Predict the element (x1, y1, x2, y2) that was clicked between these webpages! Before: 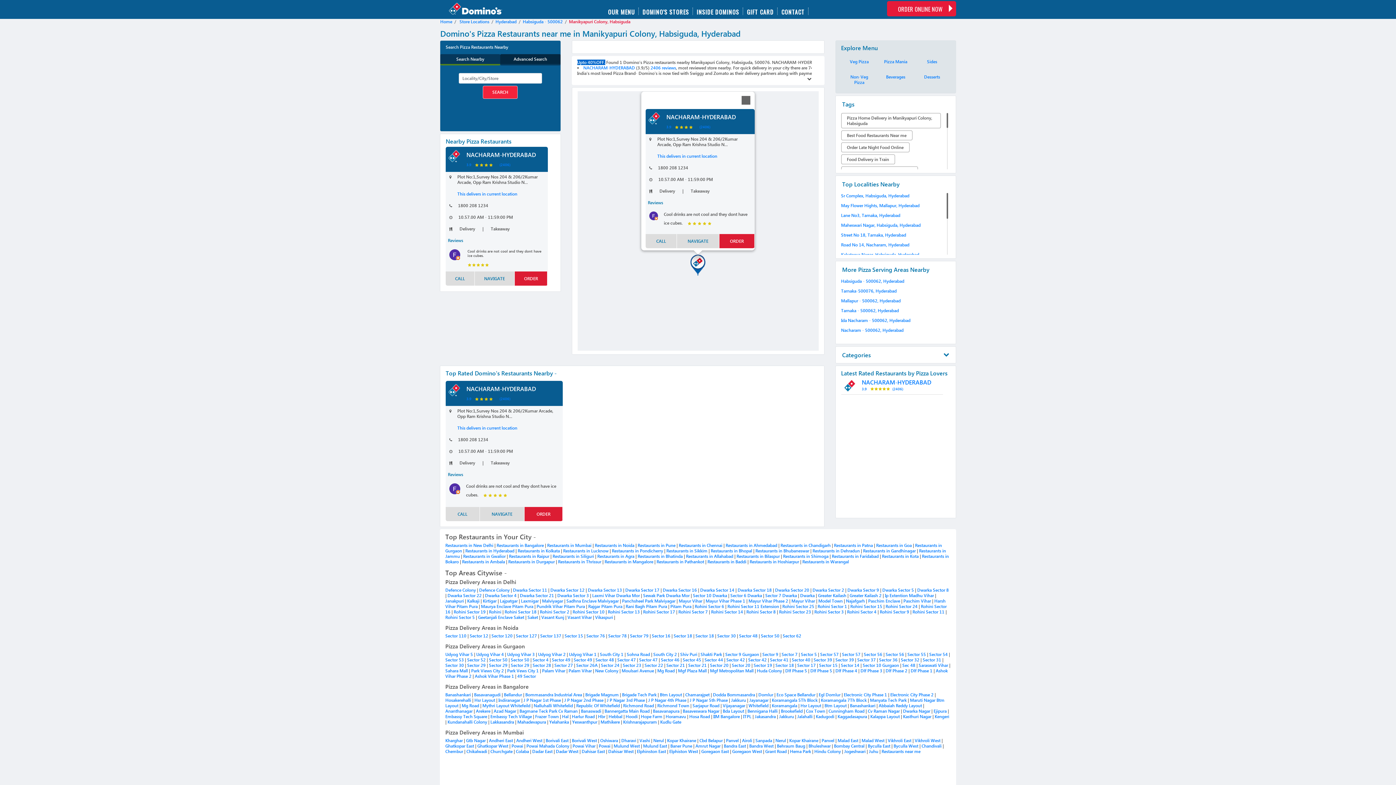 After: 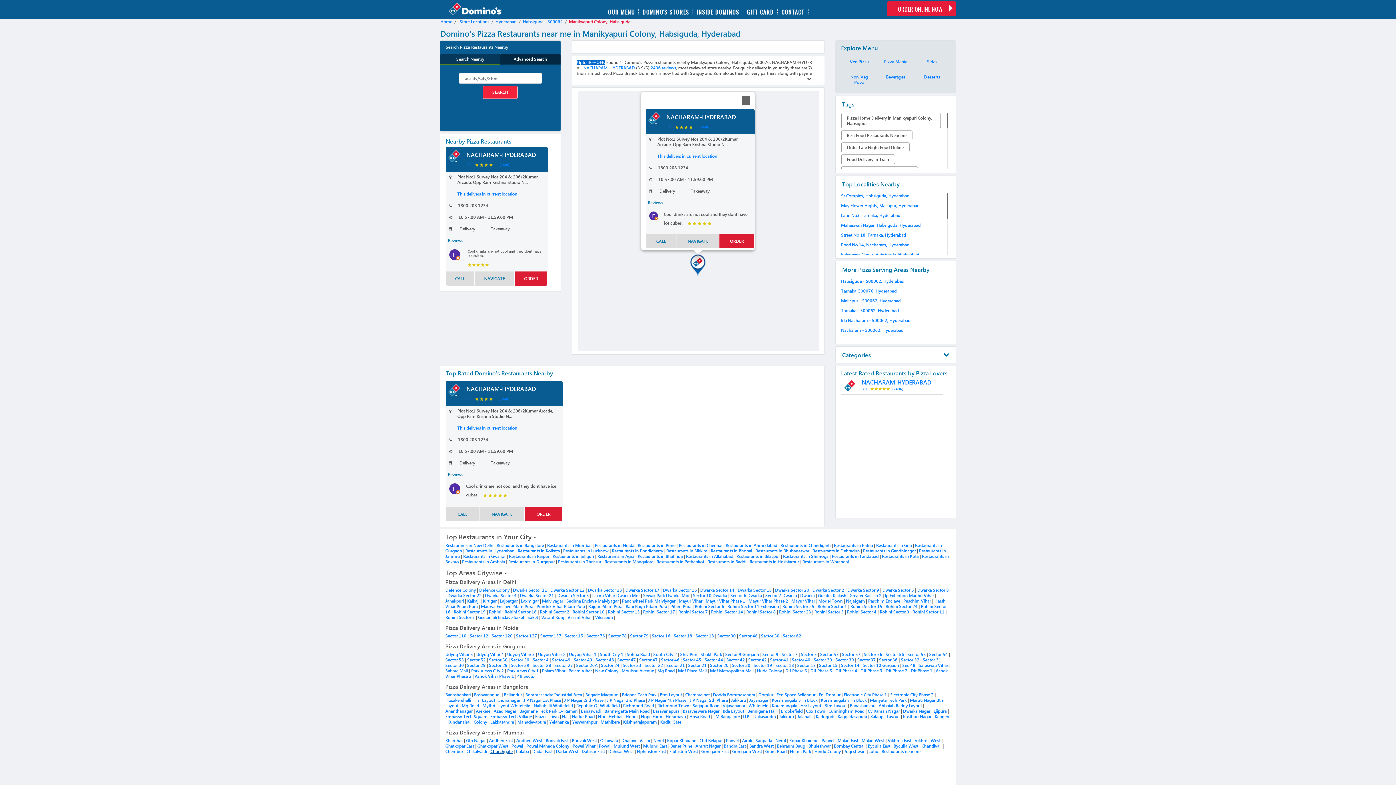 Action: label: Churchgate bbox: (490, 749, 512, 754)